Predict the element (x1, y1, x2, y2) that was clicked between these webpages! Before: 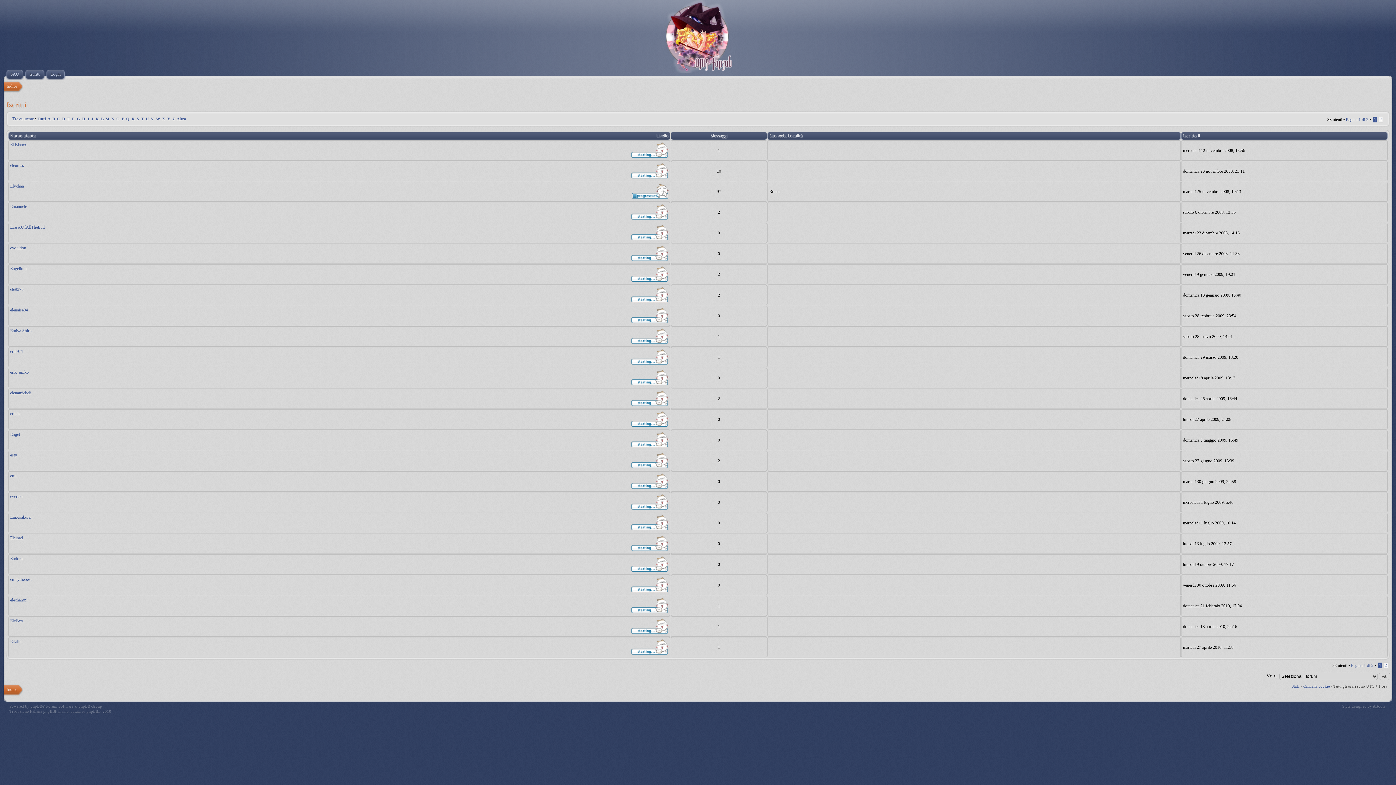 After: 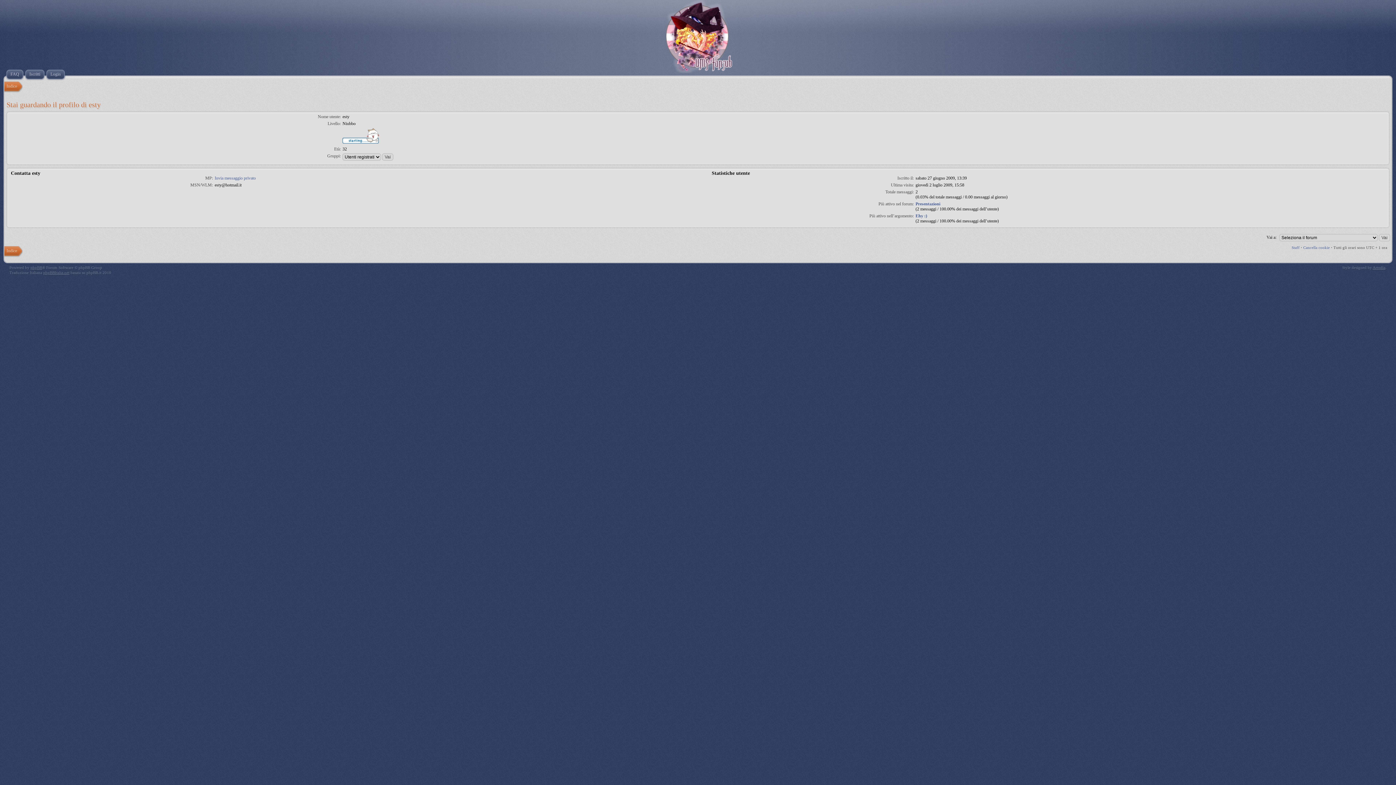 Action: bbox: (10, 452, 17, 457) label: esty